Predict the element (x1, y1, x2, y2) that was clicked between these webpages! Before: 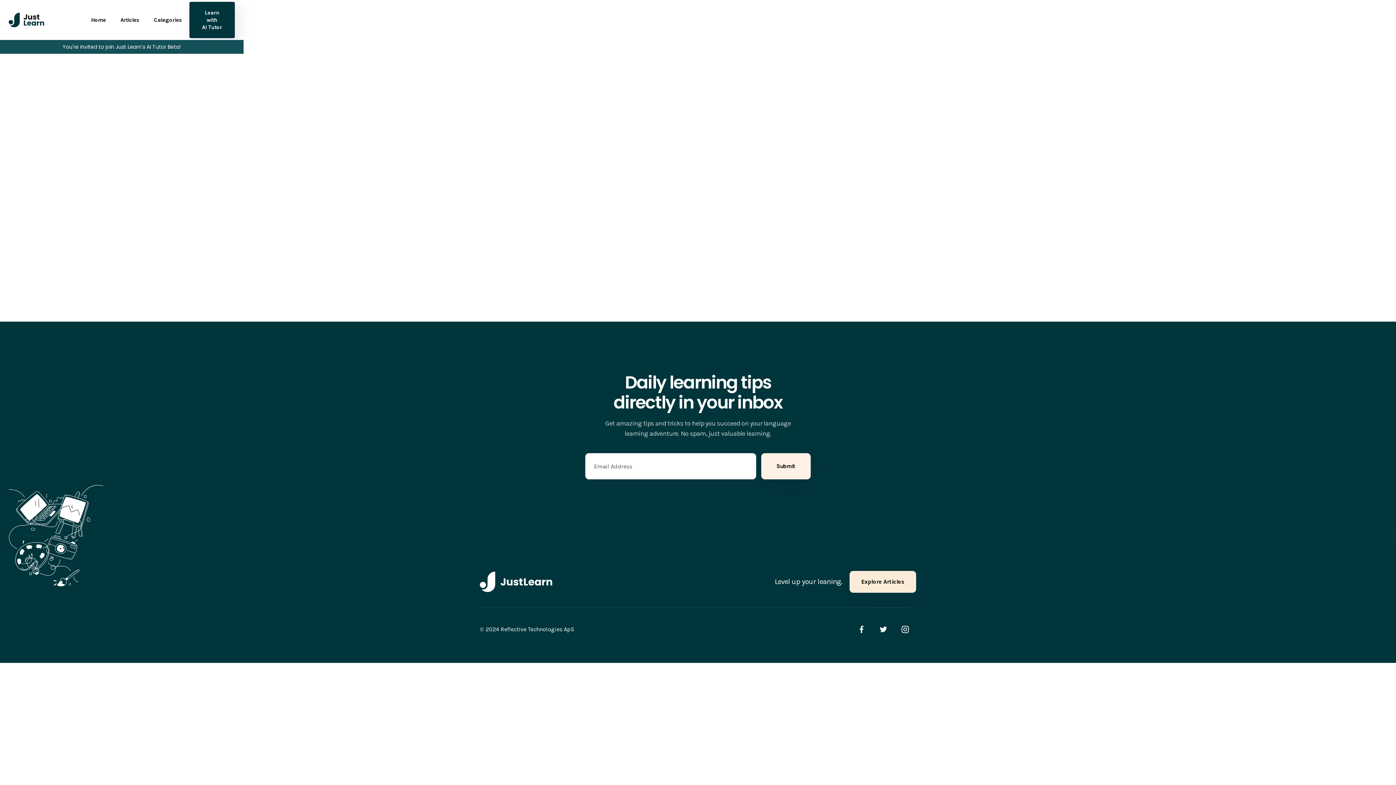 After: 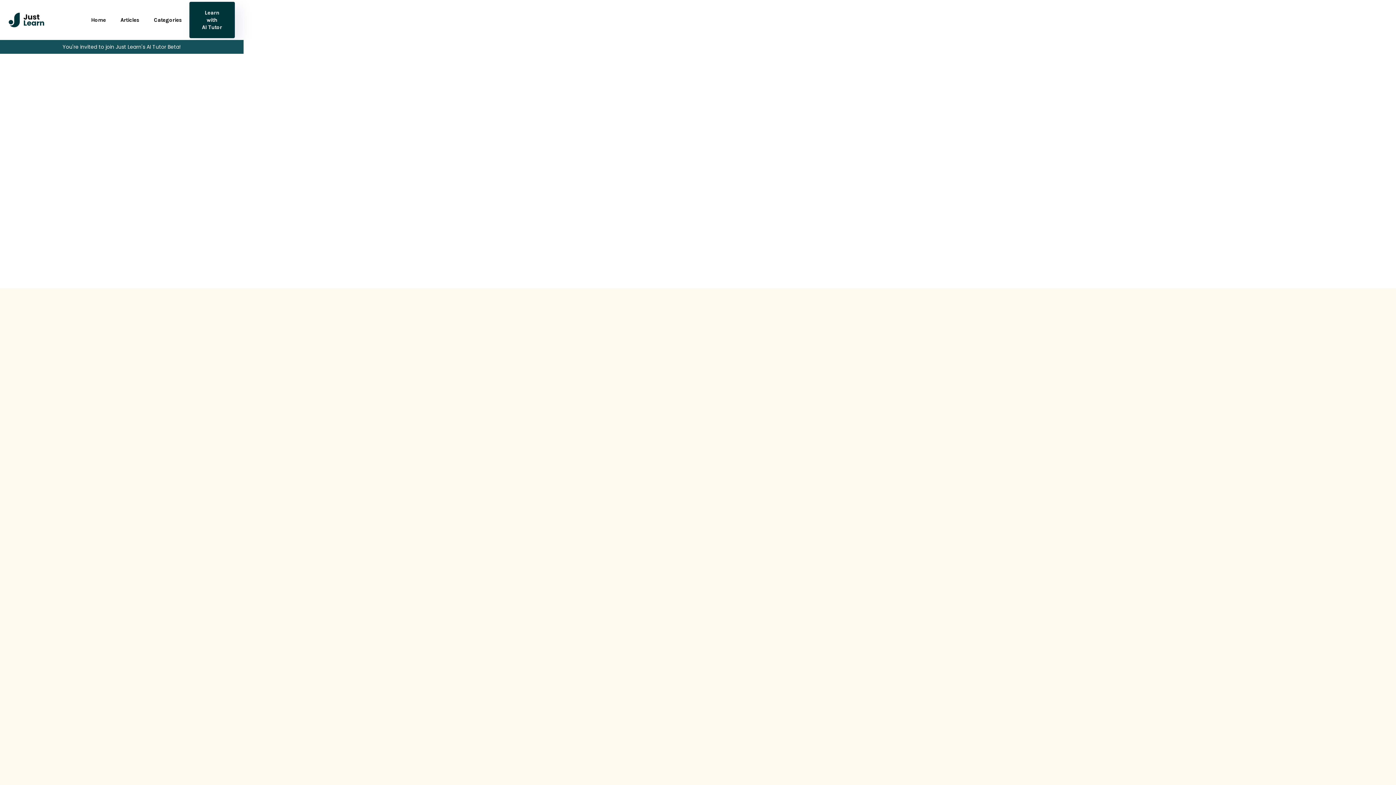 Action: label: Home bbox: (83, 12, 113, 27)